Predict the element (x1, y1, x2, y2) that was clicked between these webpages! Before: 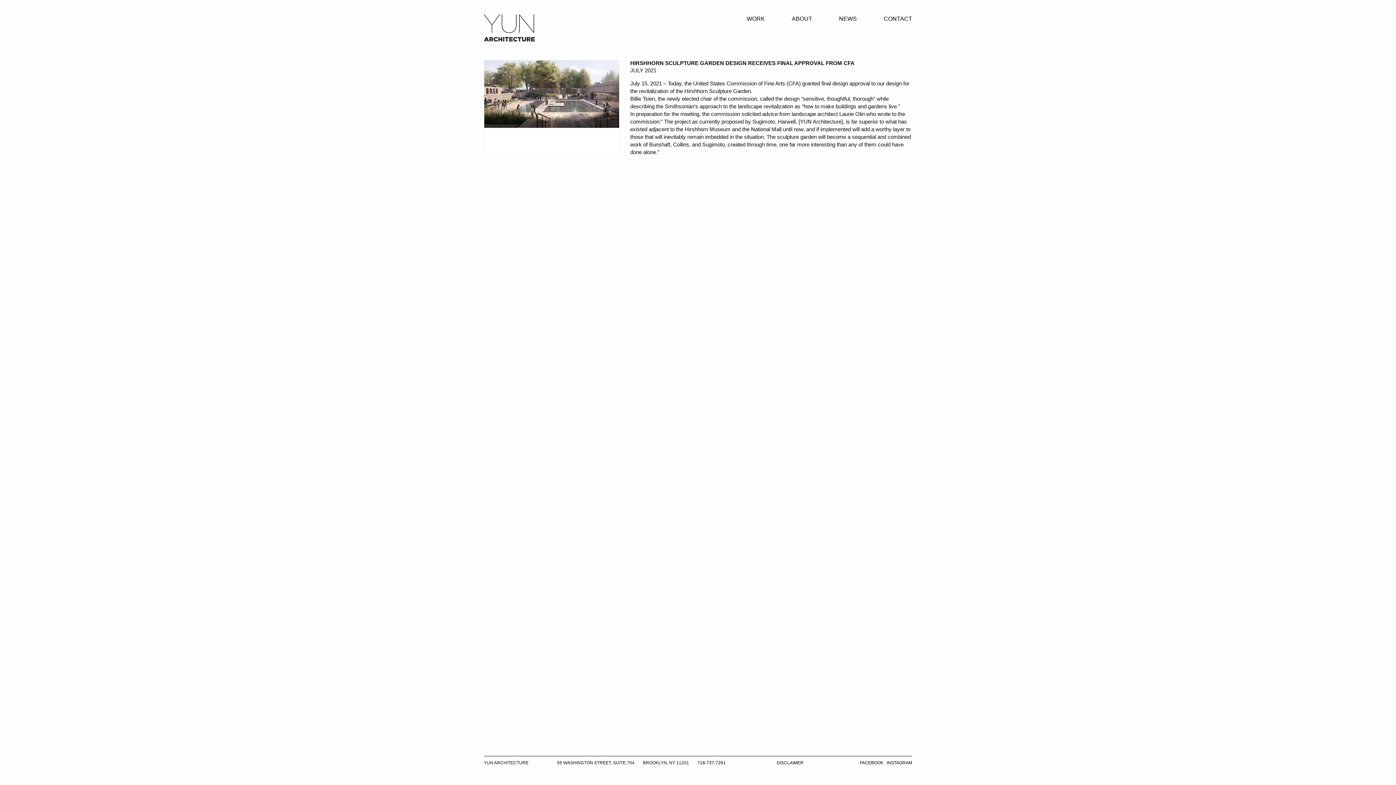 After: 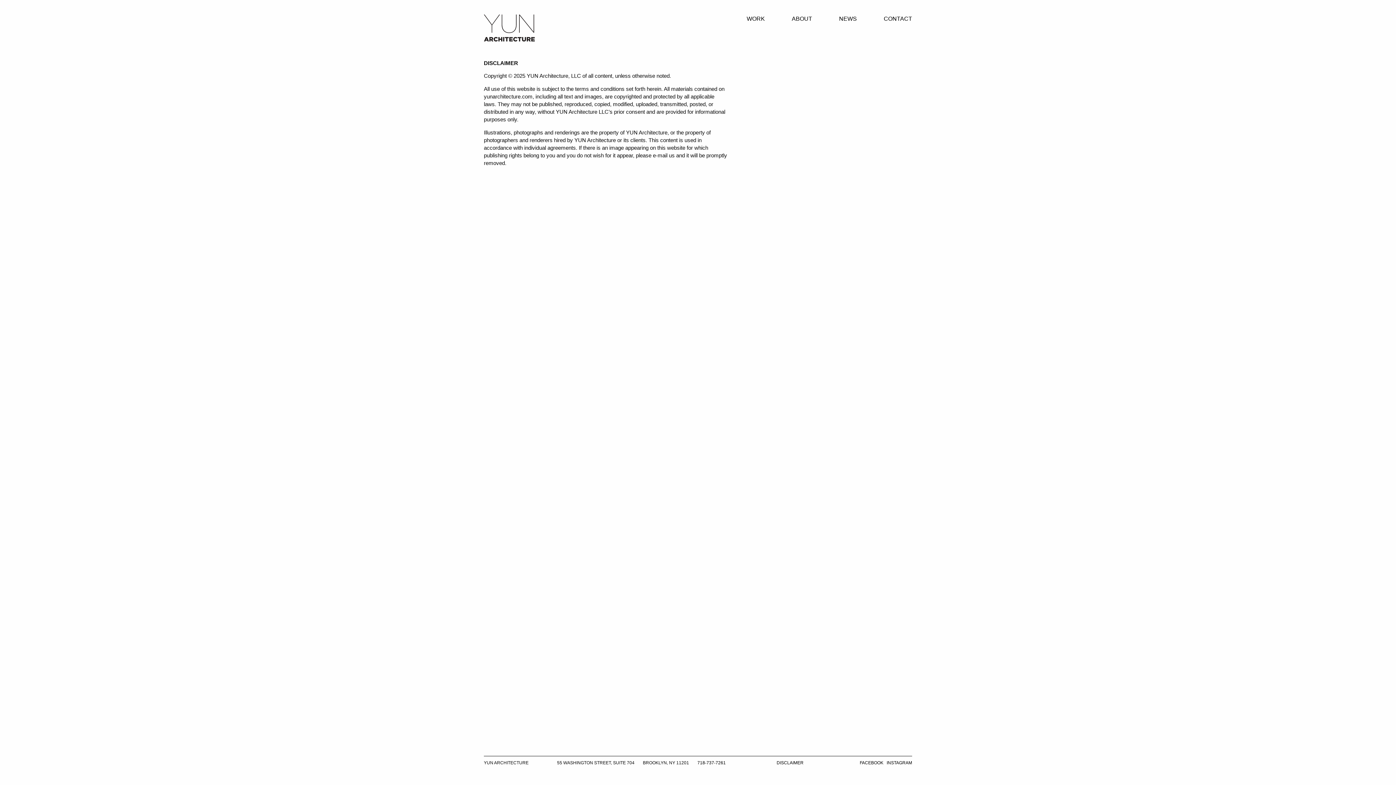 Action: bbox: (776, 760, 803, 765) label: DISCLAIMER